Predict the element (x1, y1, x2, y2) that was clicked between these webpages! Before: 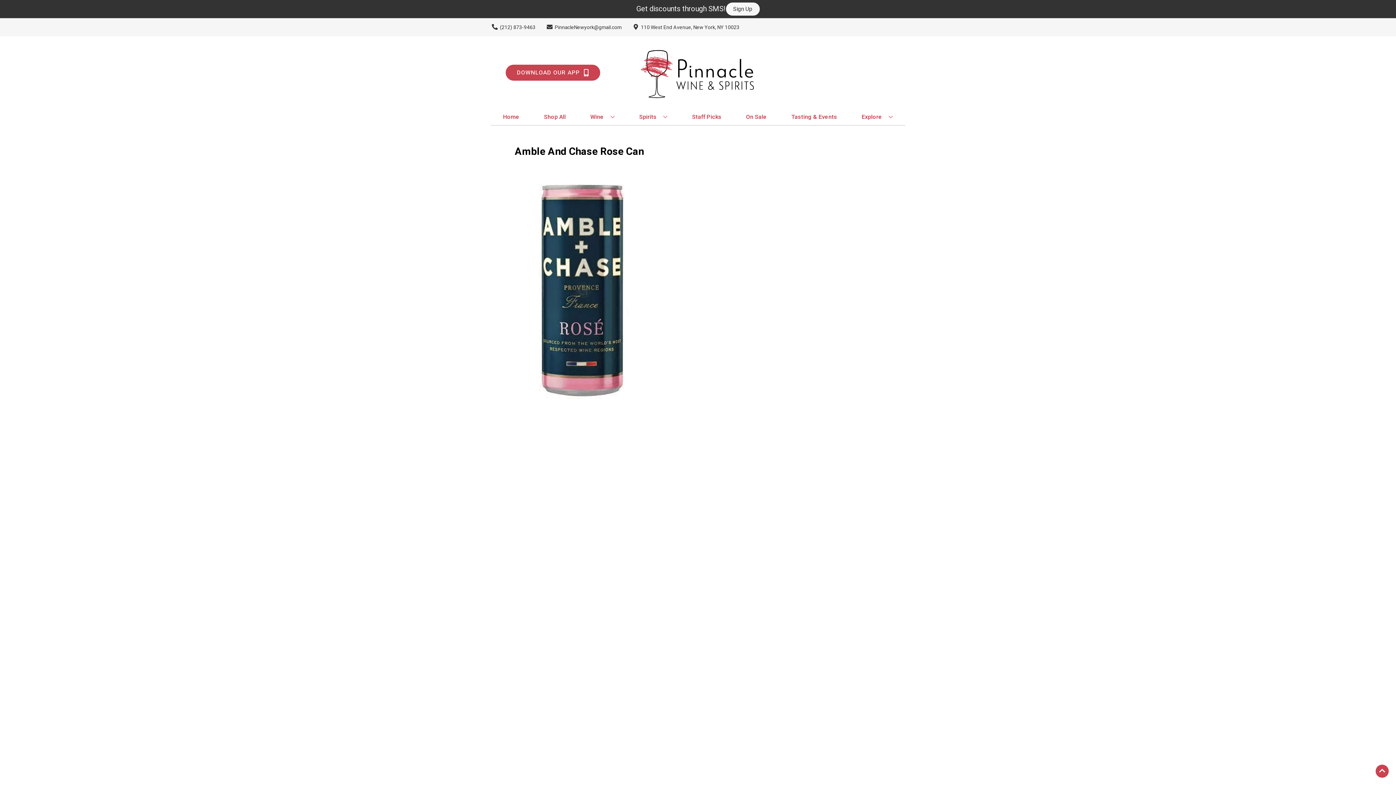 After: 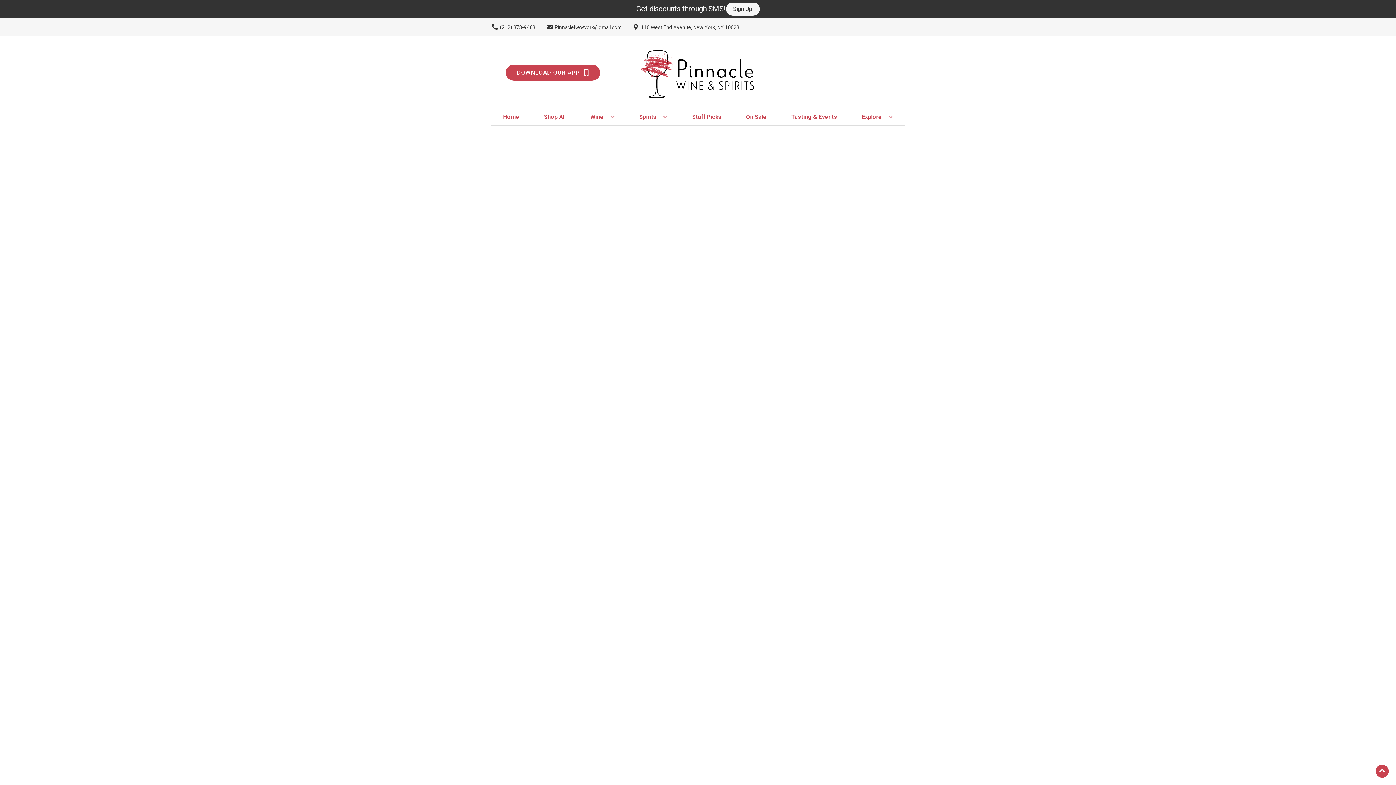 Action: label: Staff Picks bbox: (689, 109, 724, 125)